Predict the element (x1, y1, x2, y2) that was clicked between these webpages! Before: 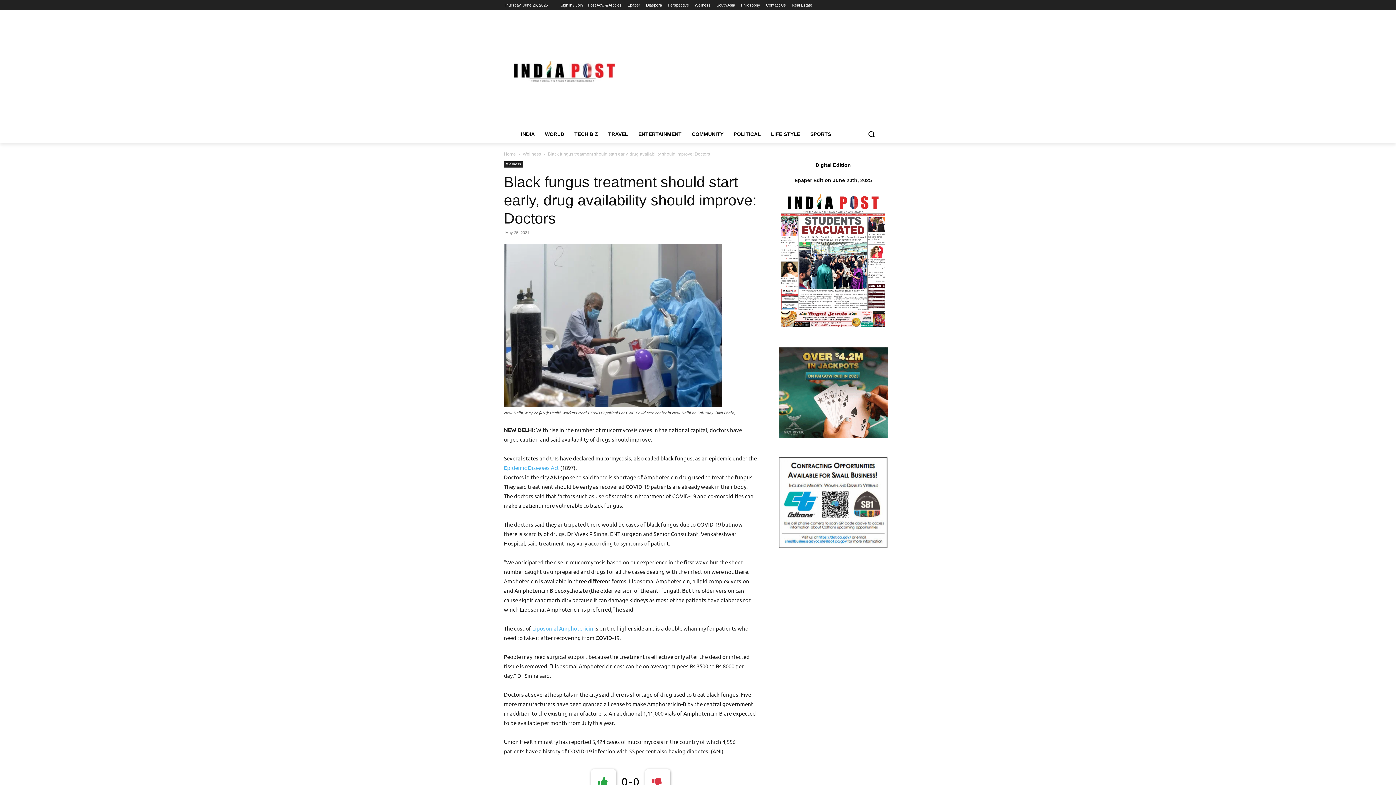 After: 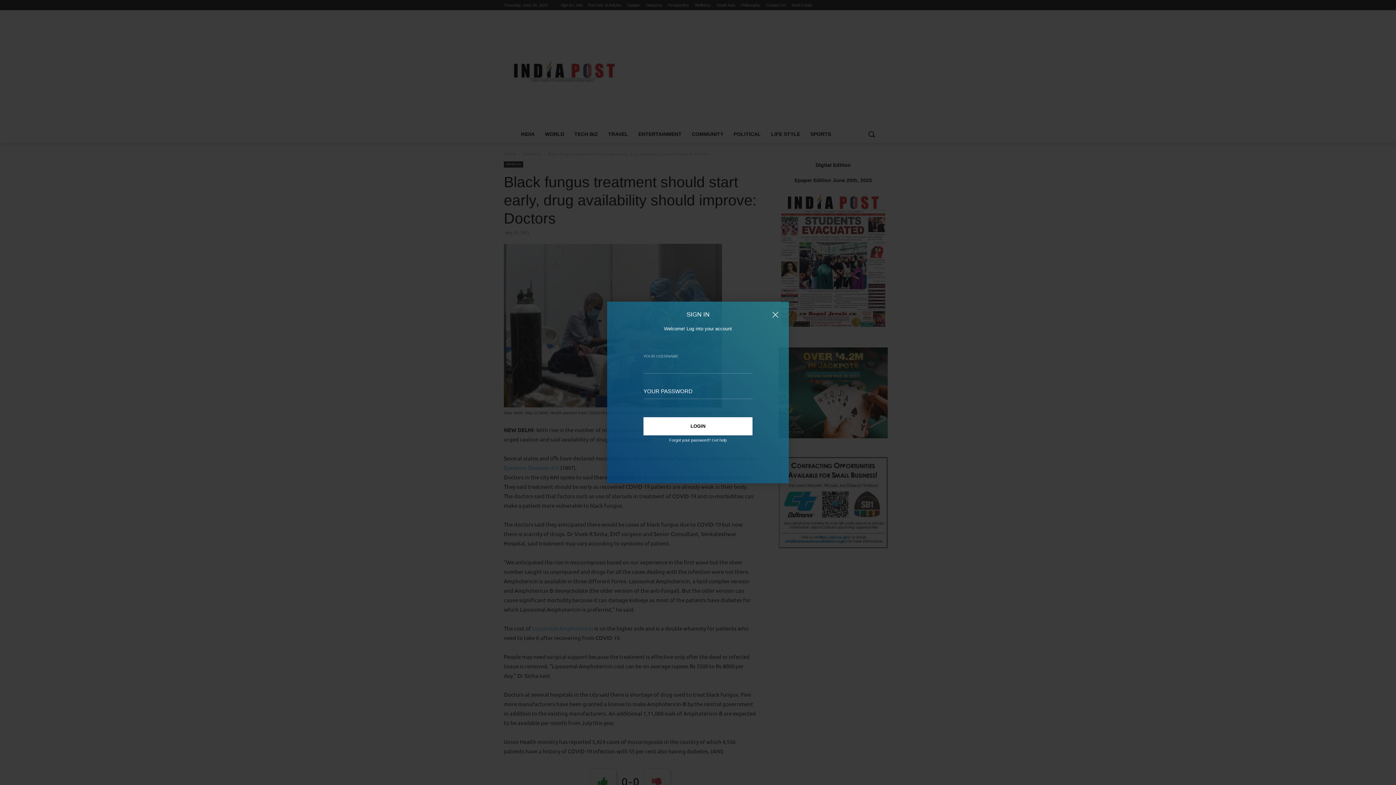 Action: bbox: (560, 0, 582, 10) label: Sign in / Join